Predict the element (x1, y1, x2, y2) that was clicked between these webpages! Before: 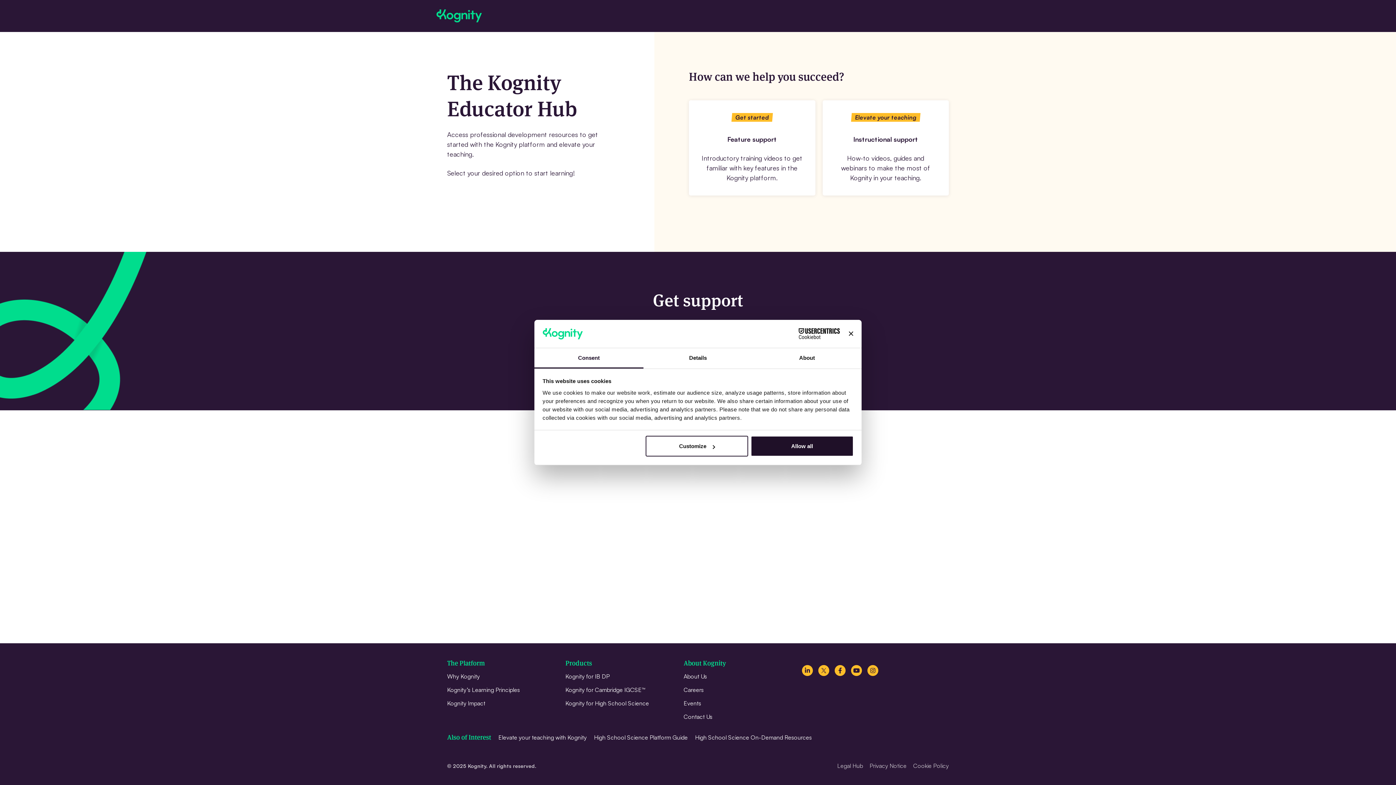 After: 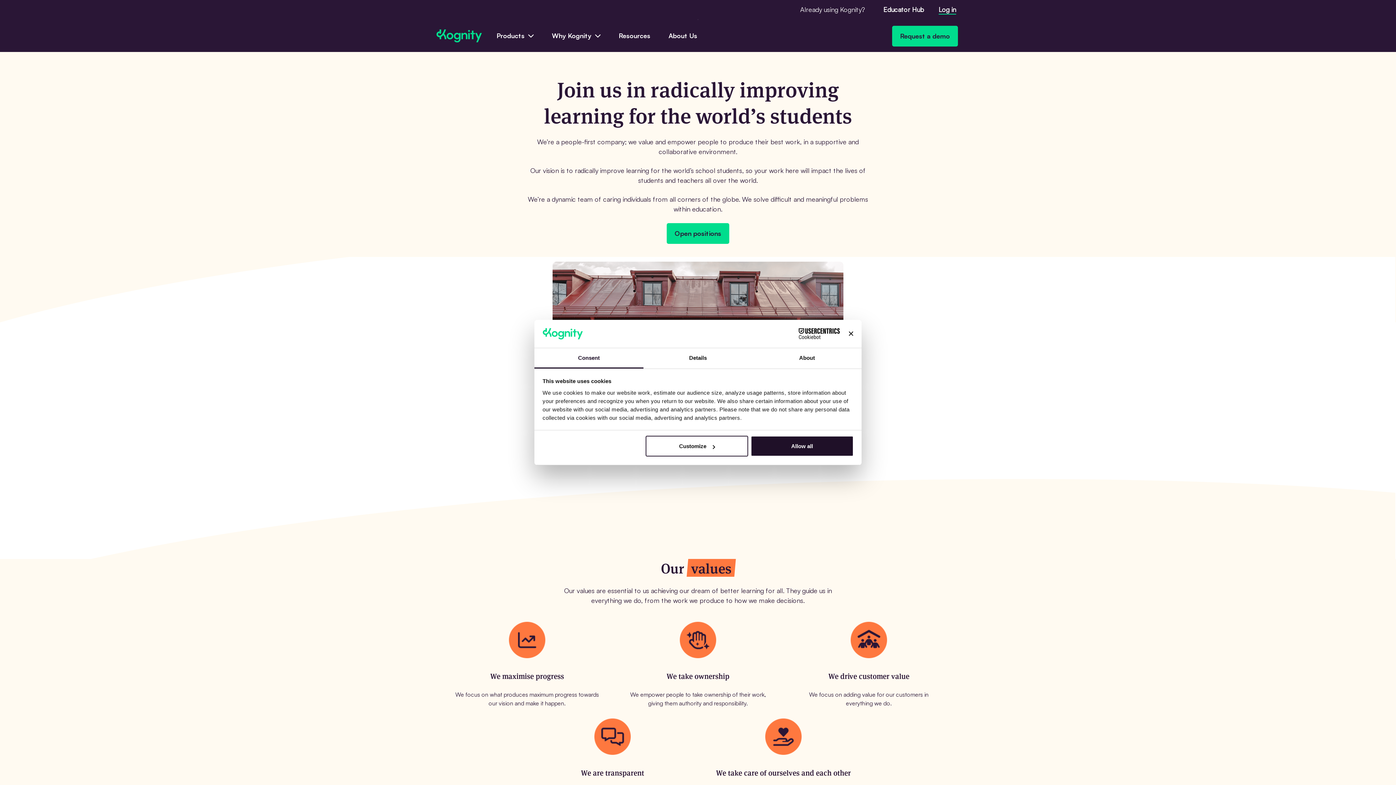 Action: bbox: (683, 686, 703, 693) label: Careers